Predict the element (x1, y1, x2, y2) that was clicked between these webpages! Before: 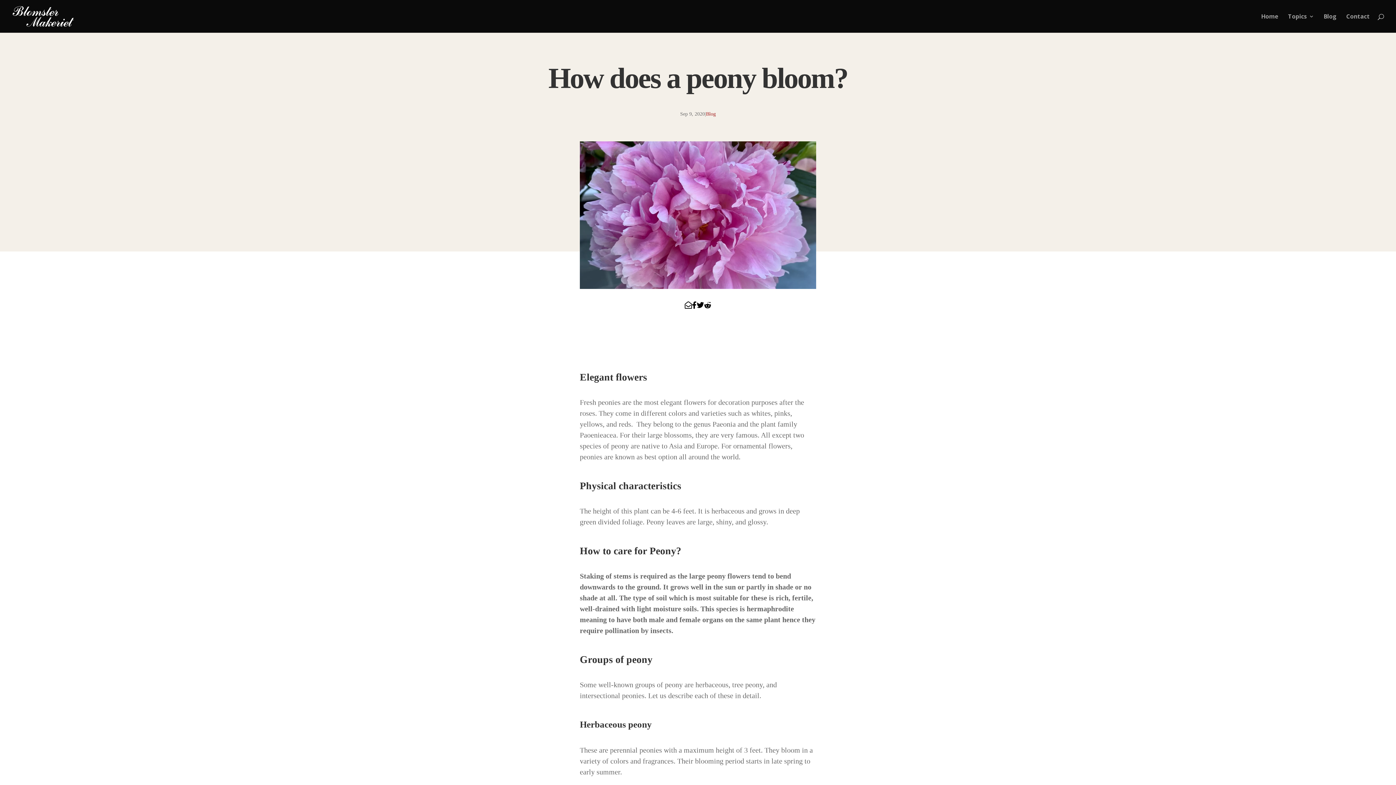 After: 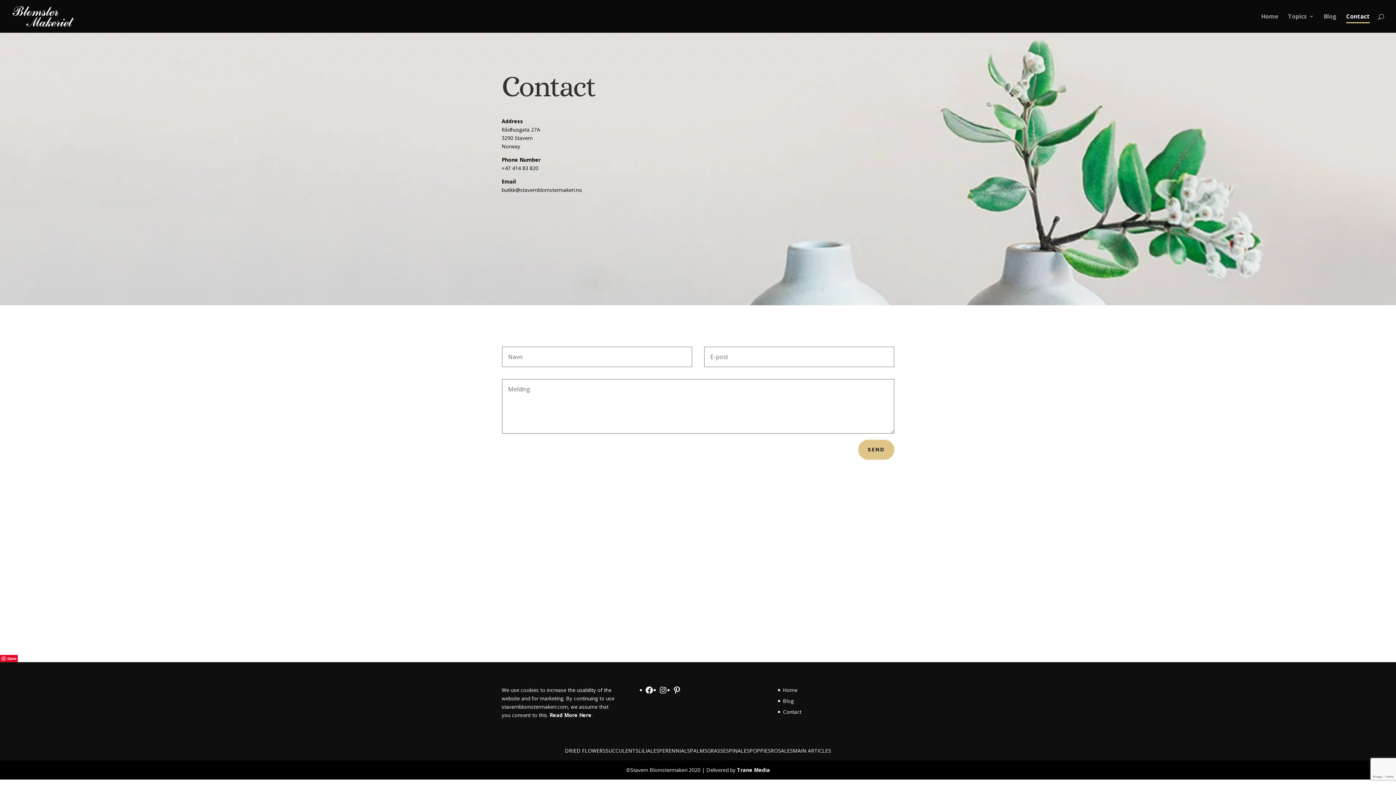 Action: label: Contact bbox: (1346, 13, 1370, 32)